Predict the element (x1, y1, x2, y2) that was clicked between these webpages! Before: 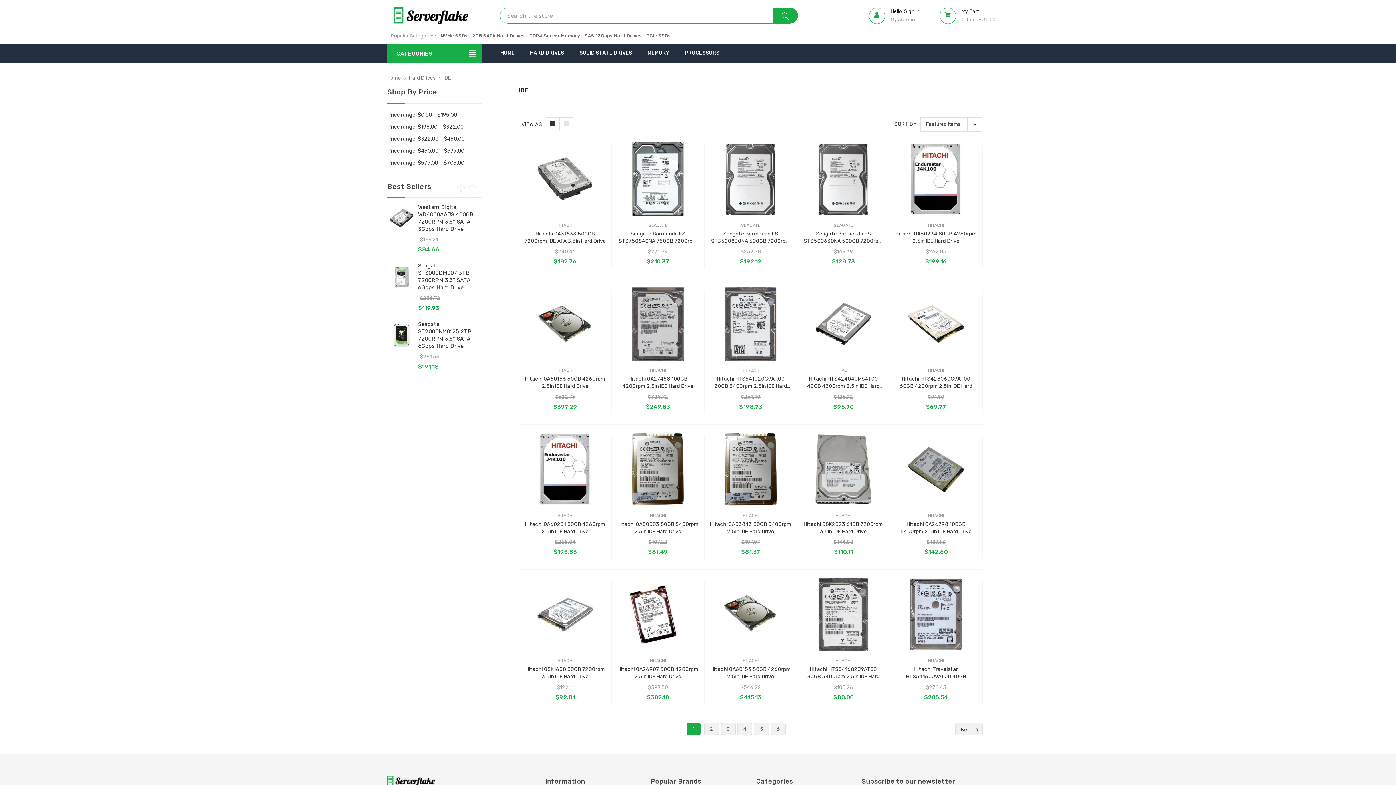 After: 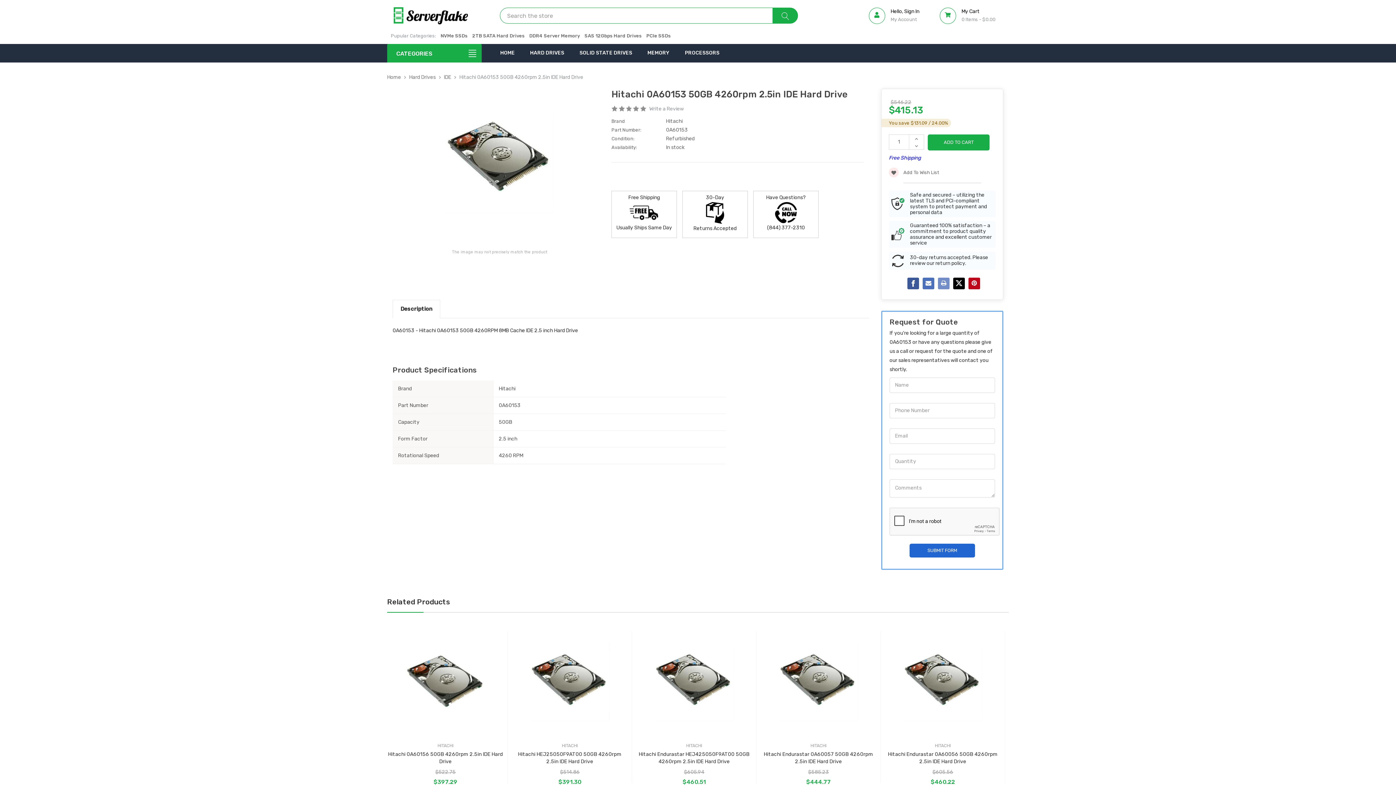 Action: label: Hitachi 0A60153 50GB 4260rpm 2.5in IDE Hard Drive, $415.13

 bbox: (710, 573, 791, 655)